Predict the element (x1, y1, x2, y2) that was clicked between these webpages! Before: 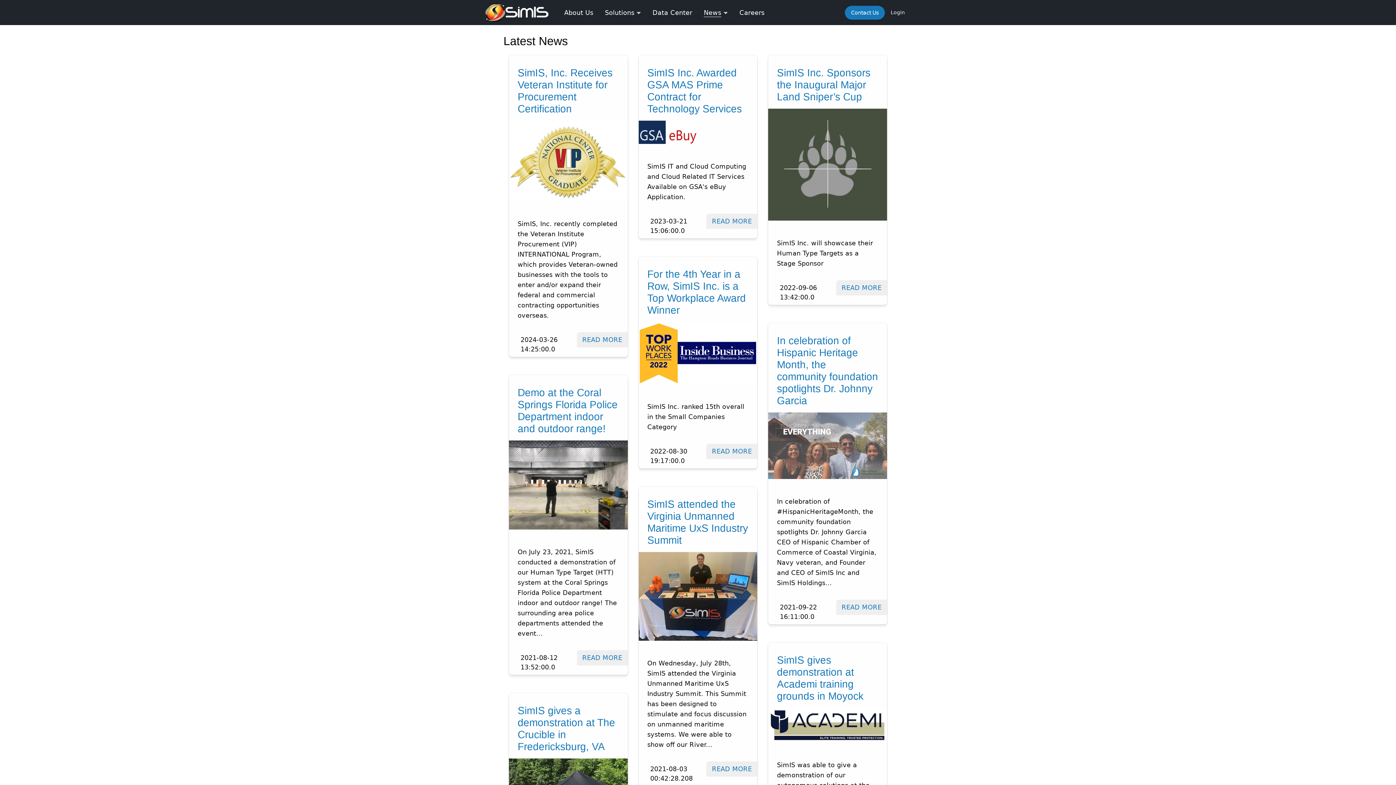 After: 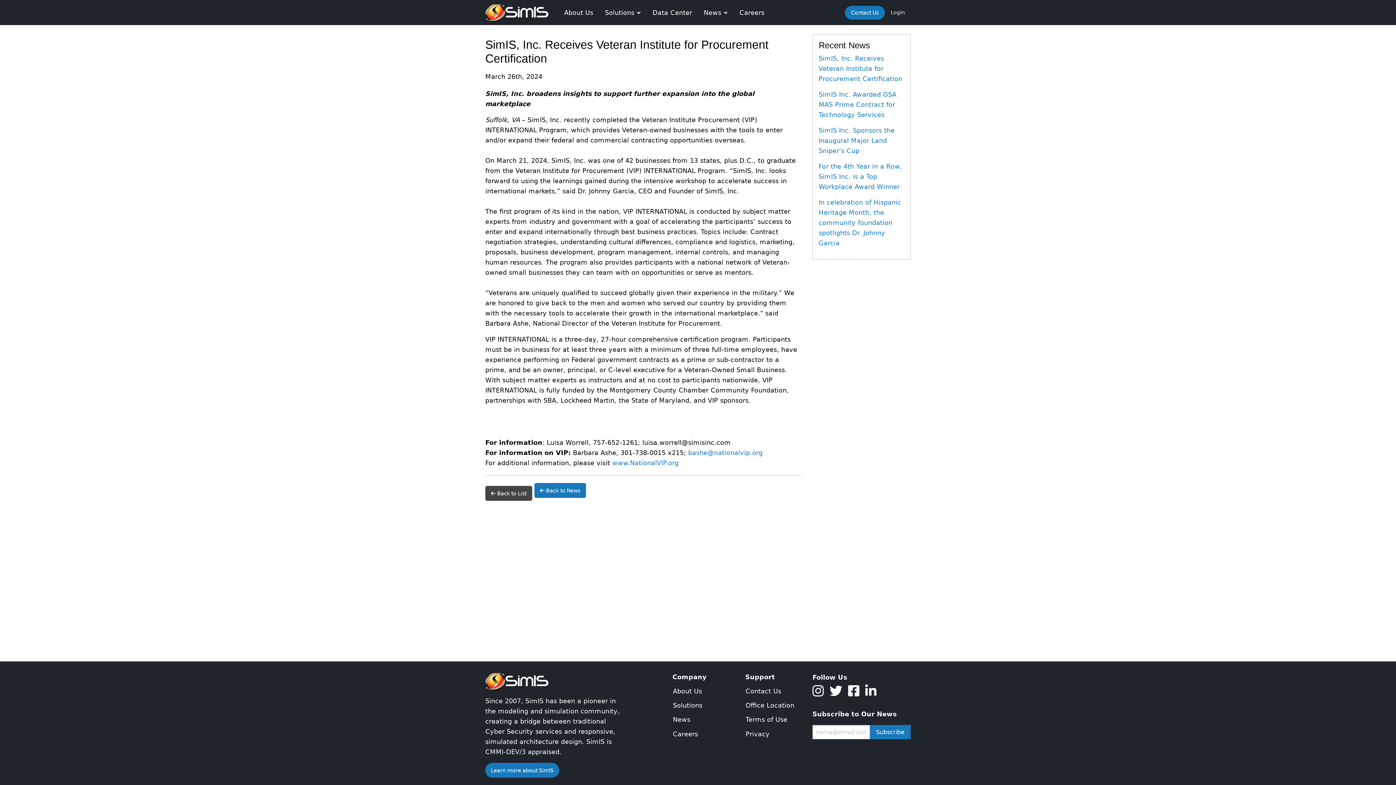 Action: bbox: (509, 160, 627, 167)